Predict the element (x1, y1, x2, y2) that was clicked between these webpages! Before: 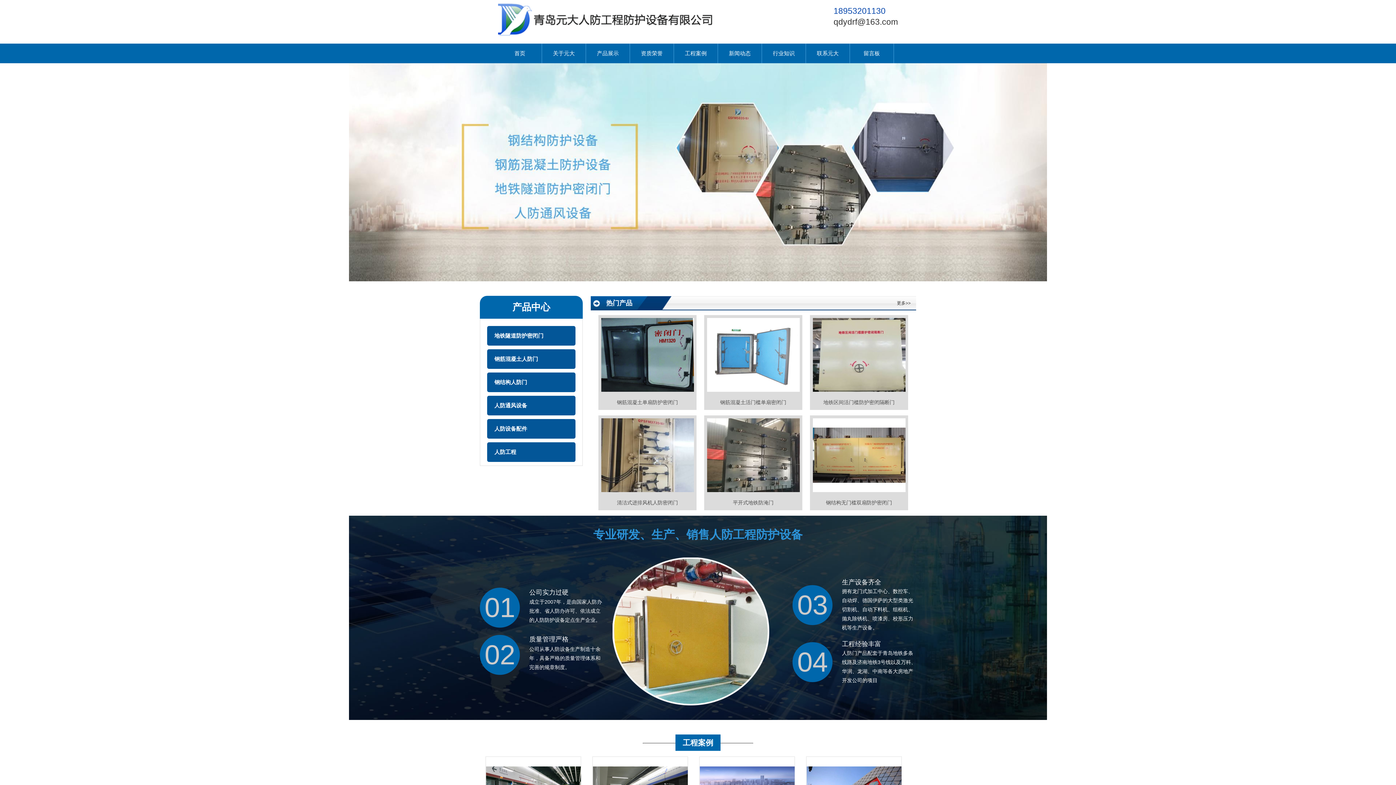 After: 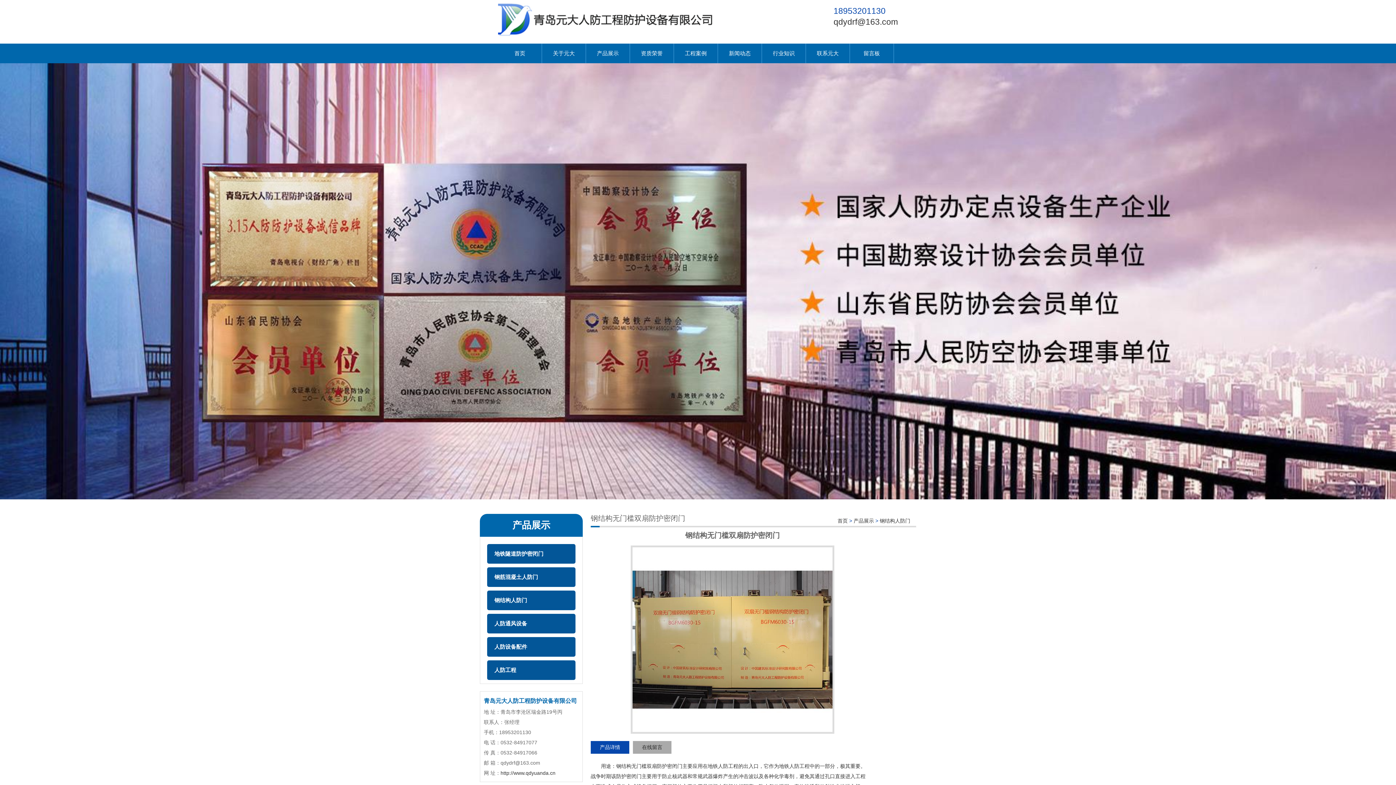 Action: bbox: (810, 415, 908, 495)